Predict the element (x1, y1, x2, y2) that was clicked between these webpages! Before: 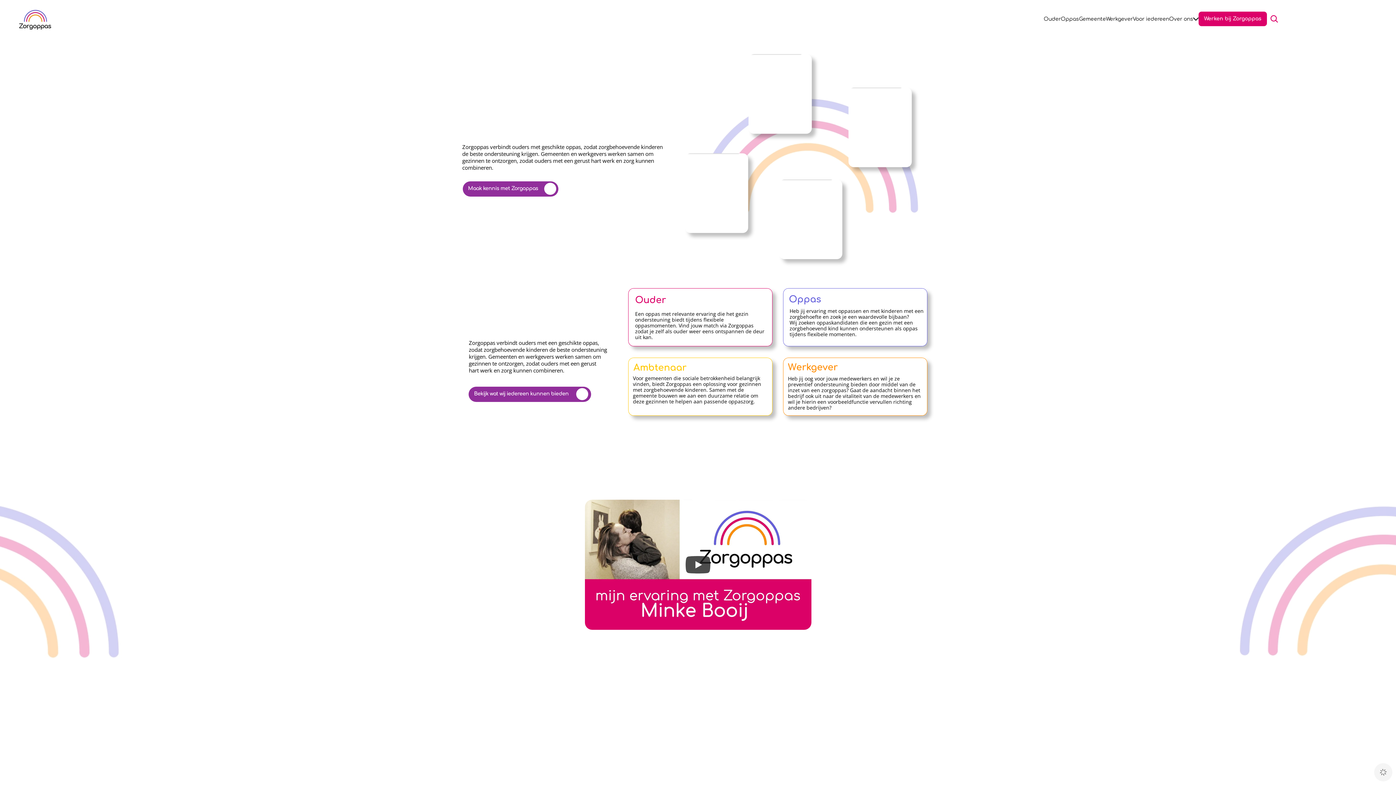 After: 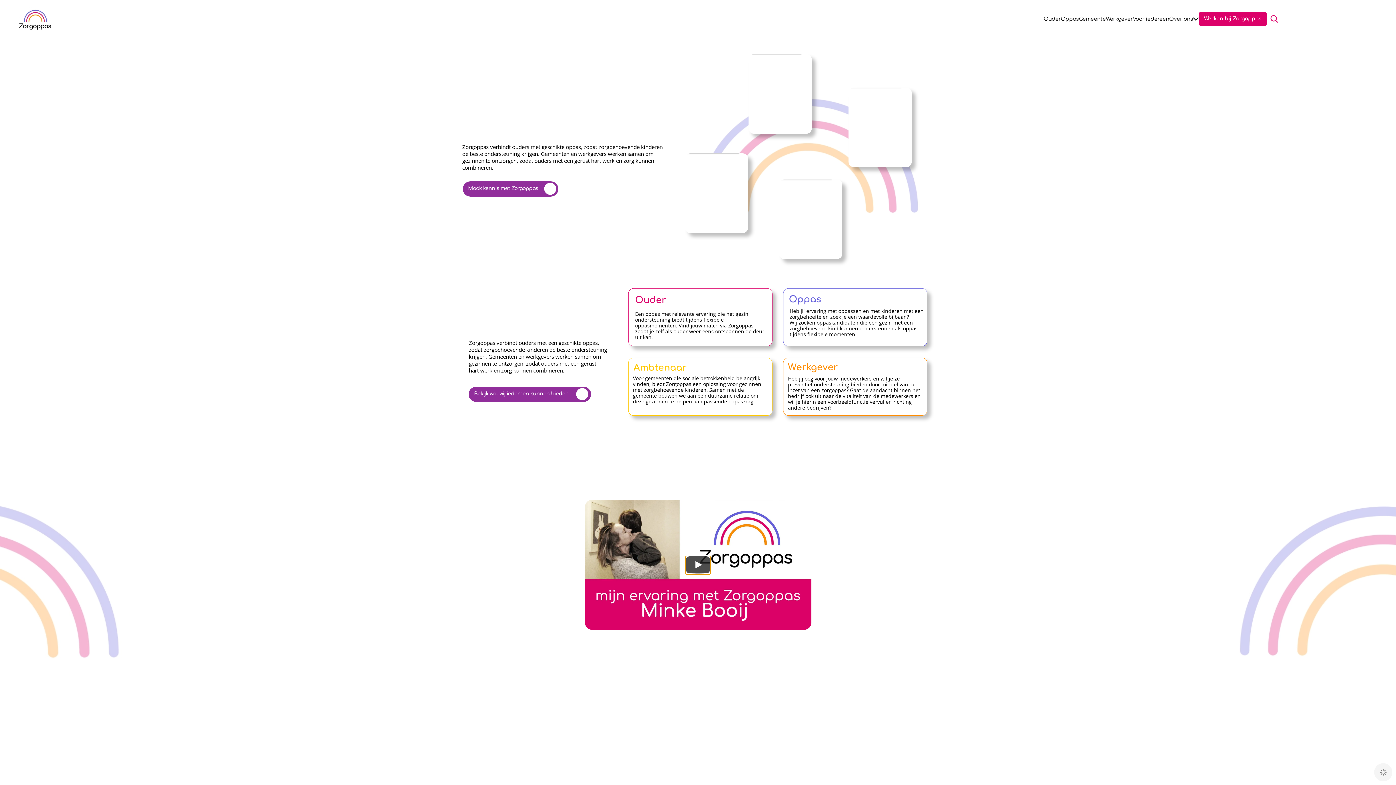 Action: bbox: (685, 556, 710, 573) label: Play